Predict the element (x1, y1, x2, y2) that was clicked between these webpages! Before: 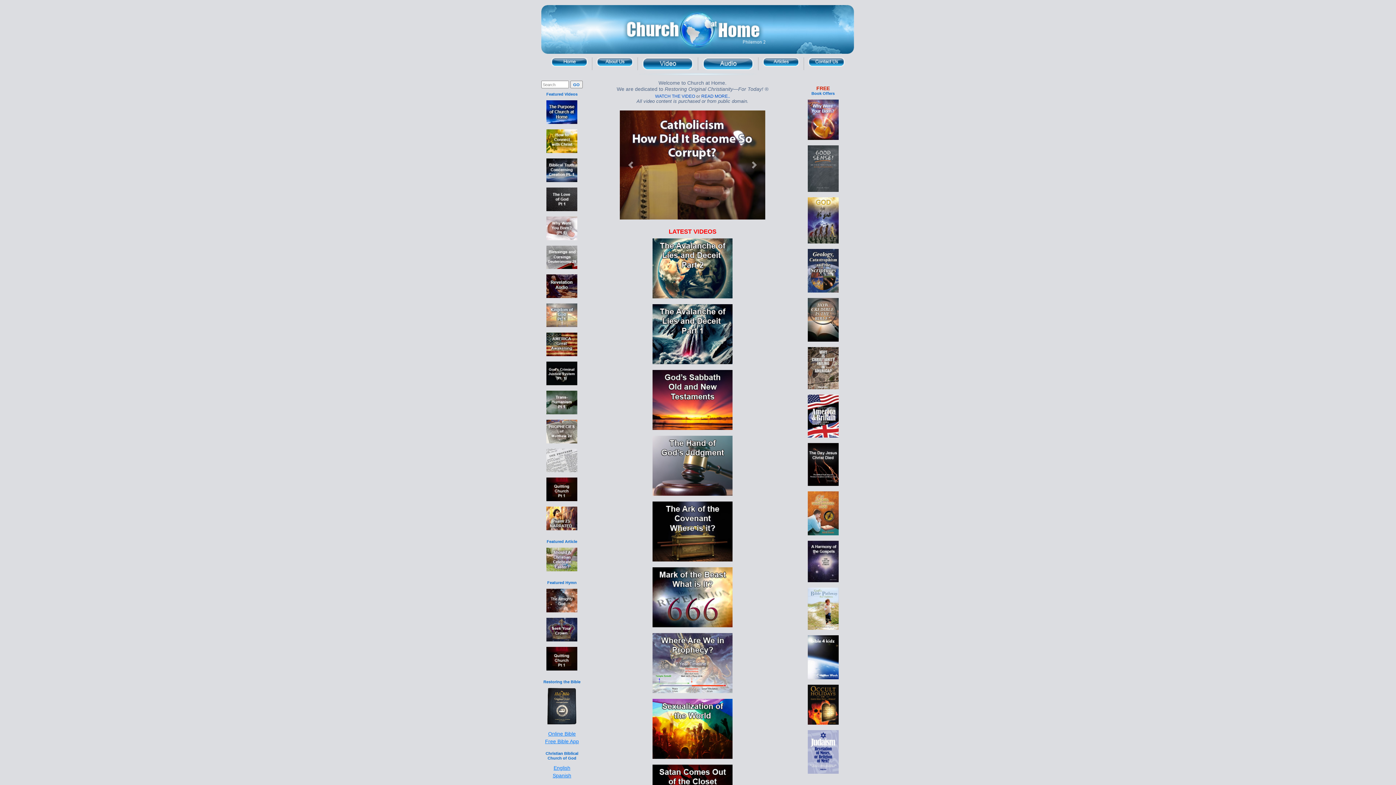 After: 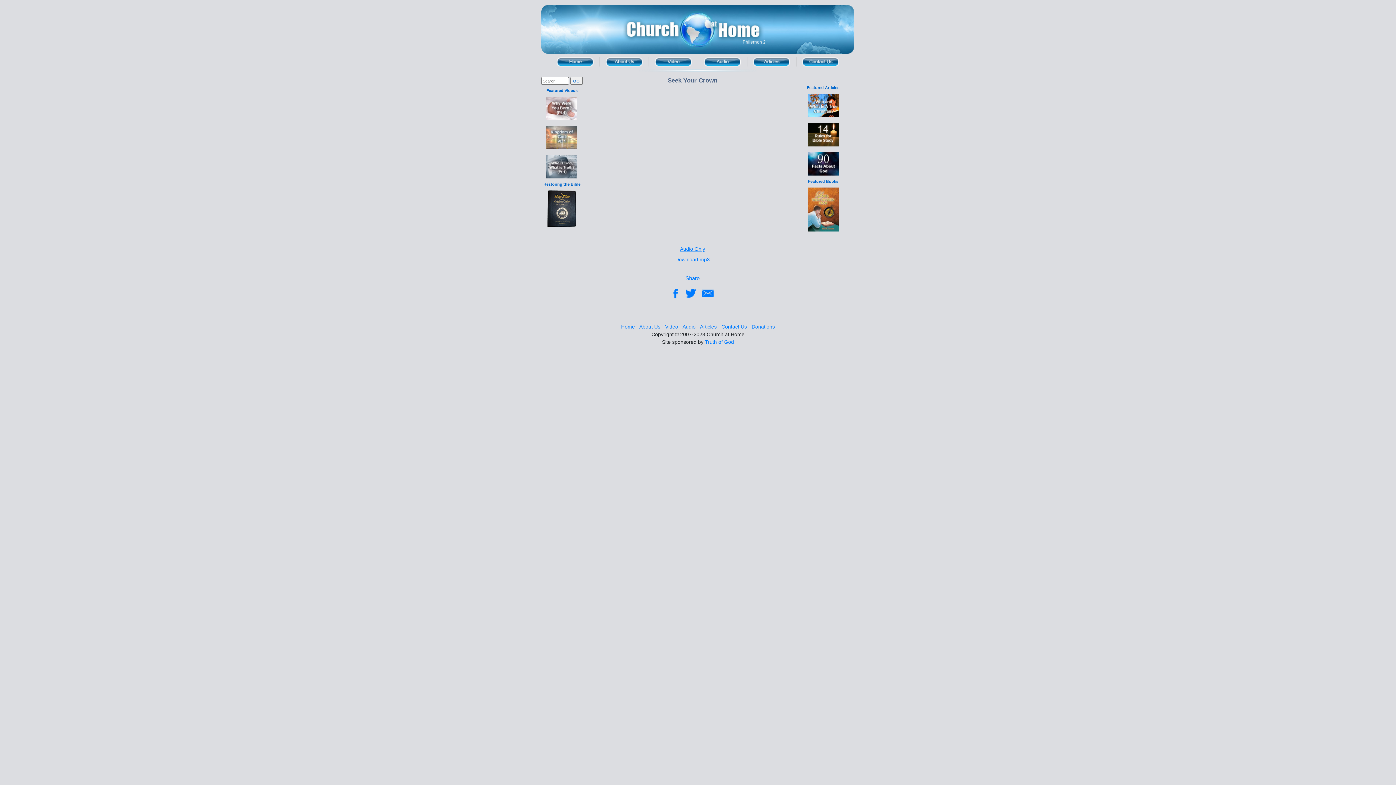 Action: bbox: (546, 626, 577, 632)